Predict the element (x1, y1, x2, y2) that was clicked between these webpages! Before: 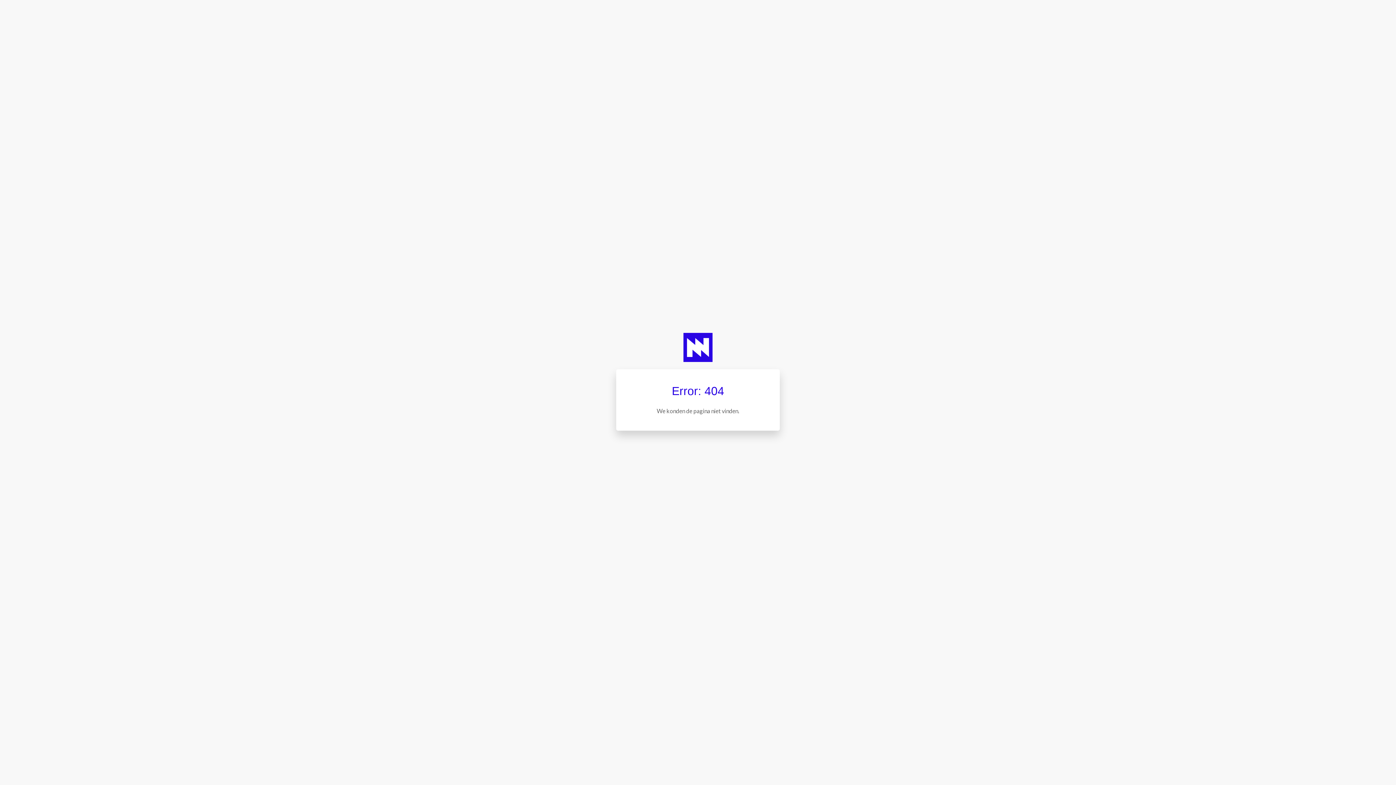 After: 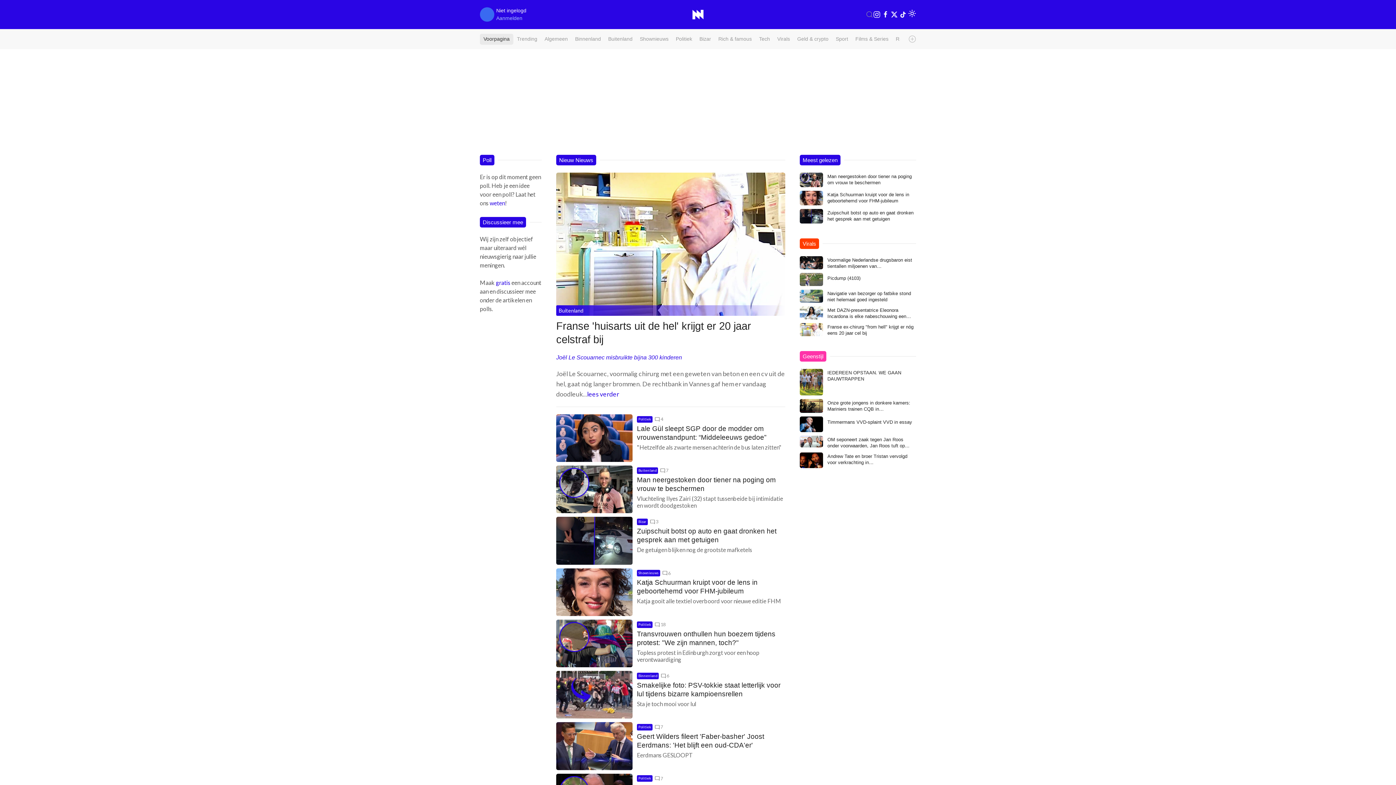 Action: bbox: (683, 343, 712, 350)